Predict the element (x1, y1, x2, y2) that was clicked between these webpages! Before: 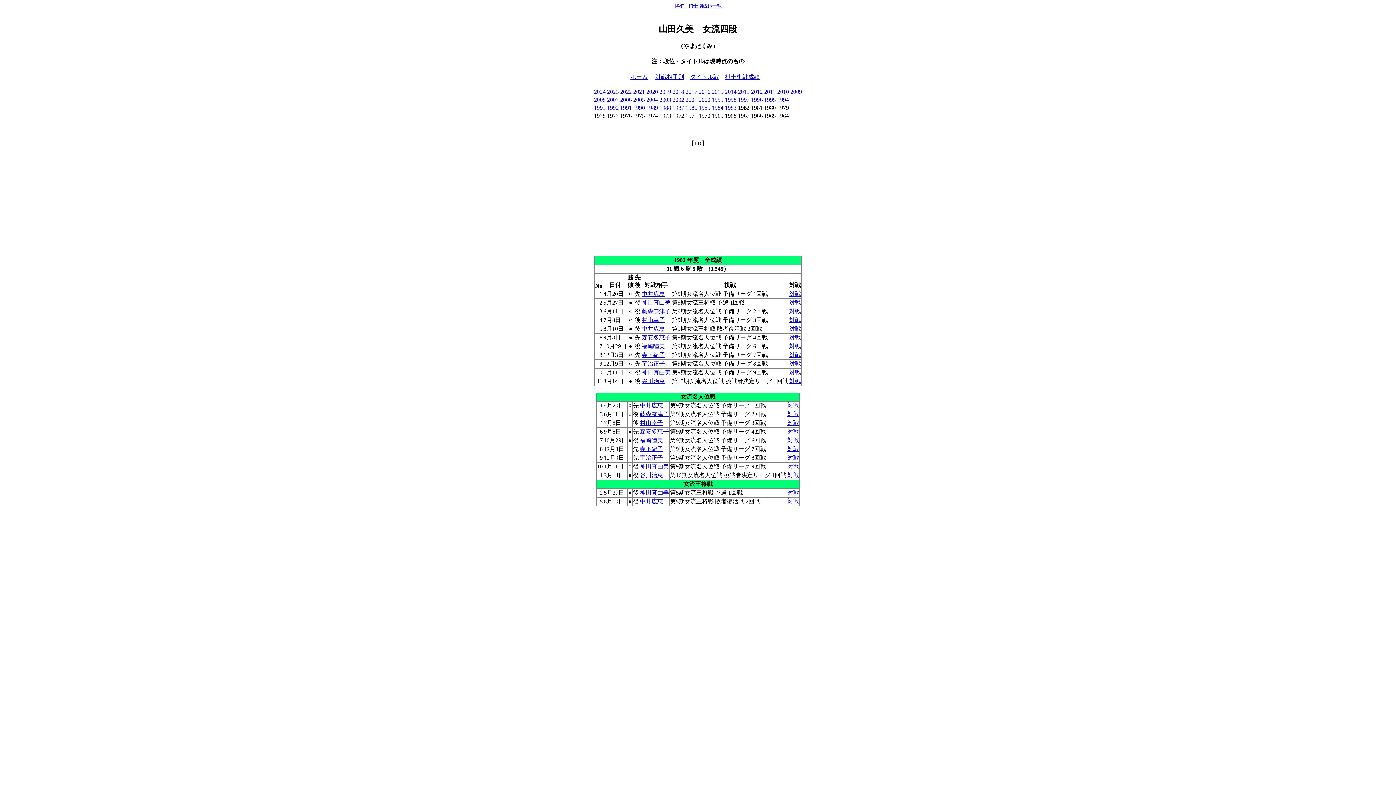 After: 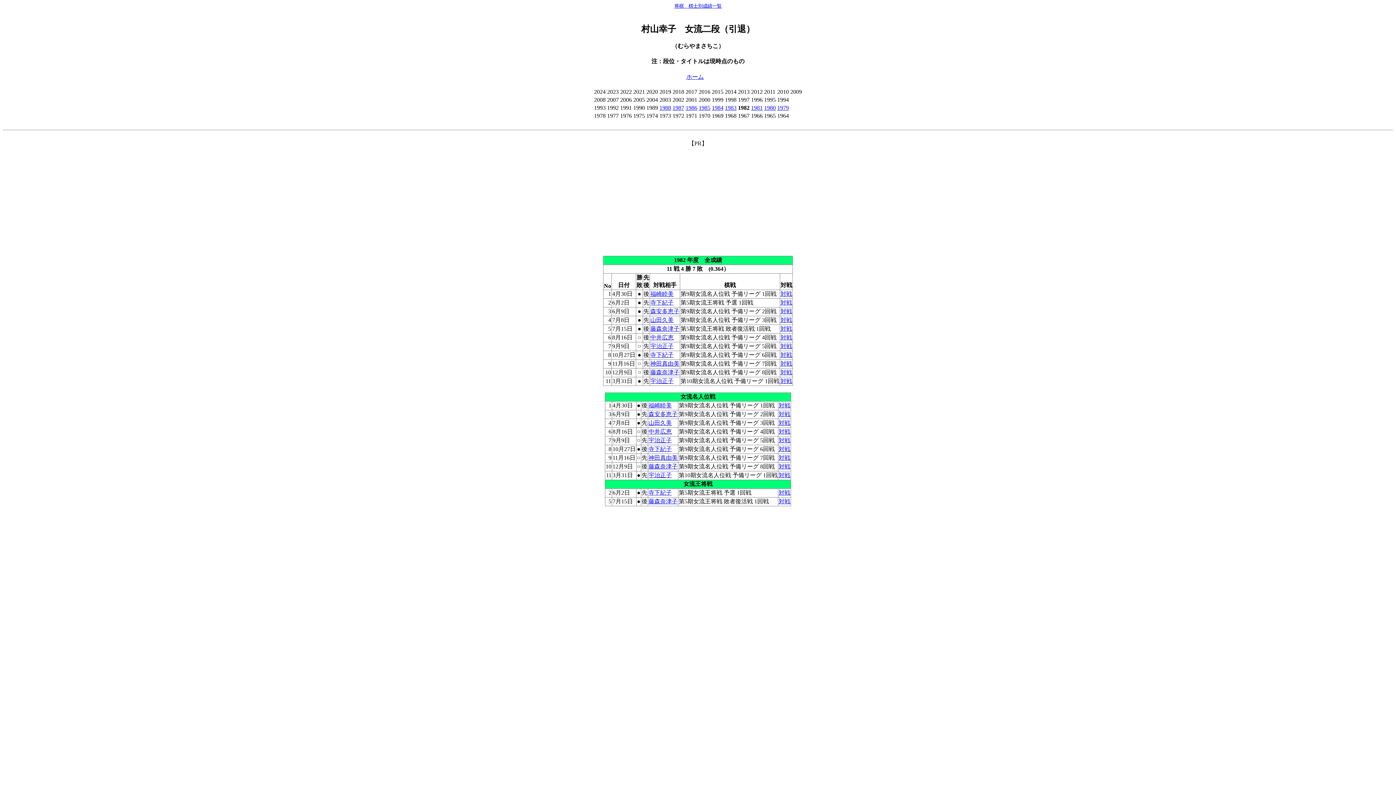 Action: label: 村山幸子 bbox: (641, 316, 665, 323)